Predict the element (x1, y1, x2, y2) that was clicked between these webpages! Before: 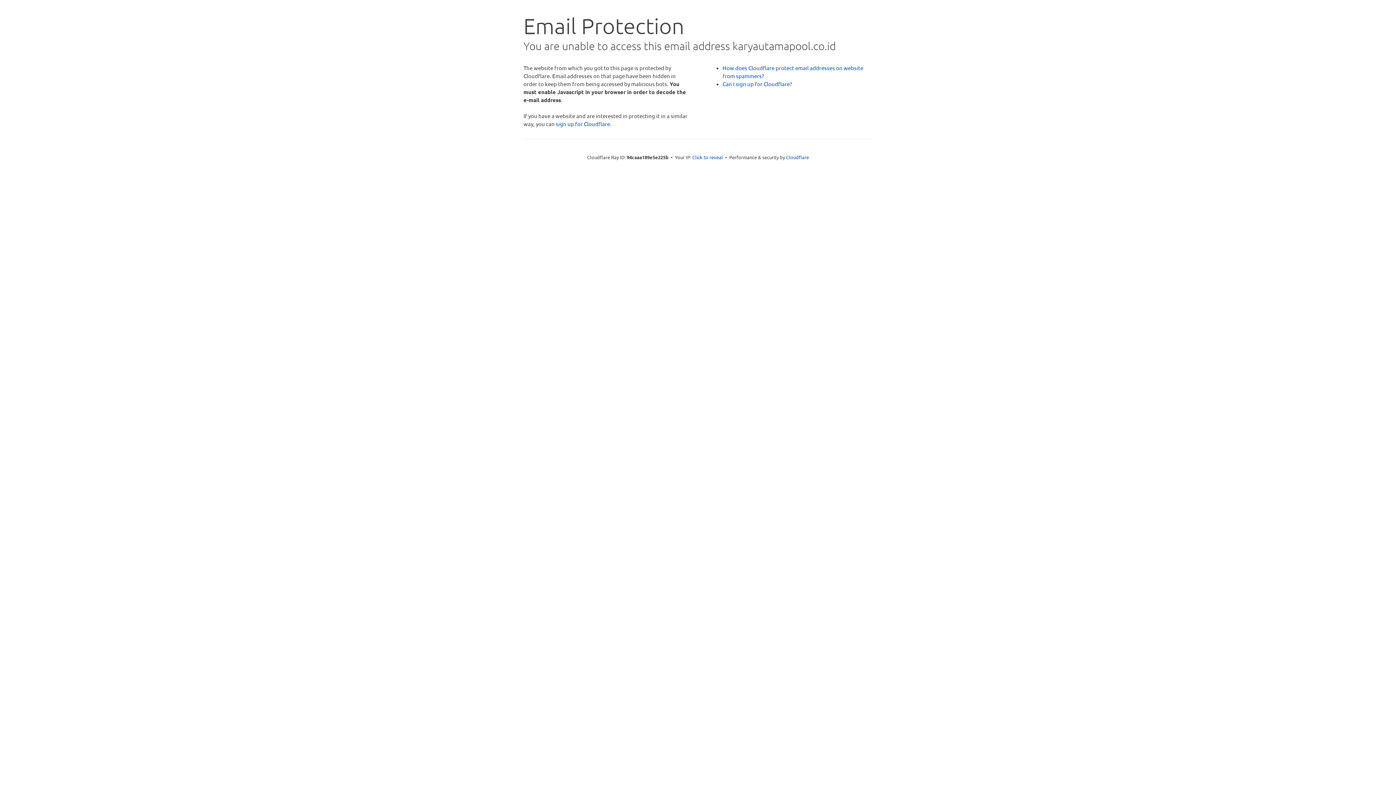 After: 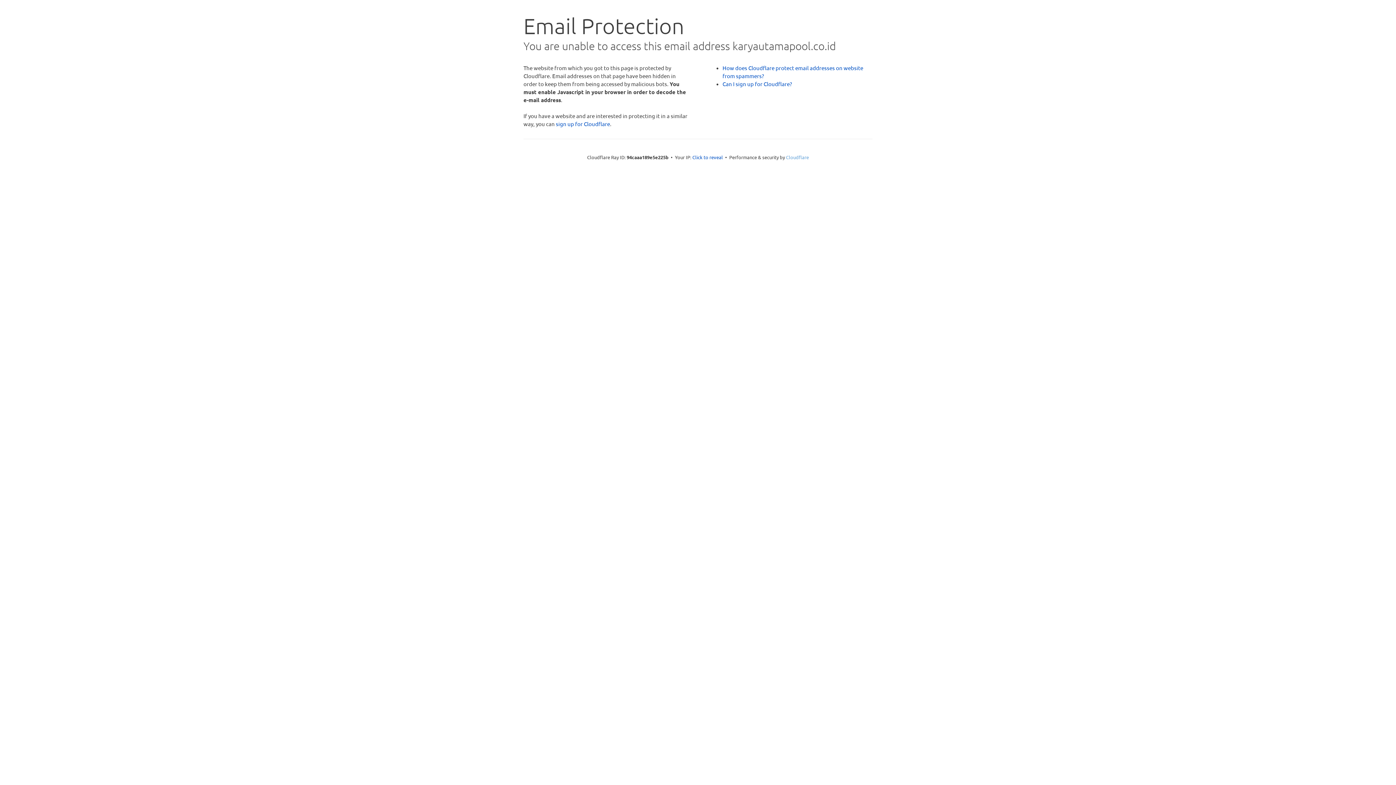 Action: bbox: (786, 154, 809, 160) label: Cloudflare